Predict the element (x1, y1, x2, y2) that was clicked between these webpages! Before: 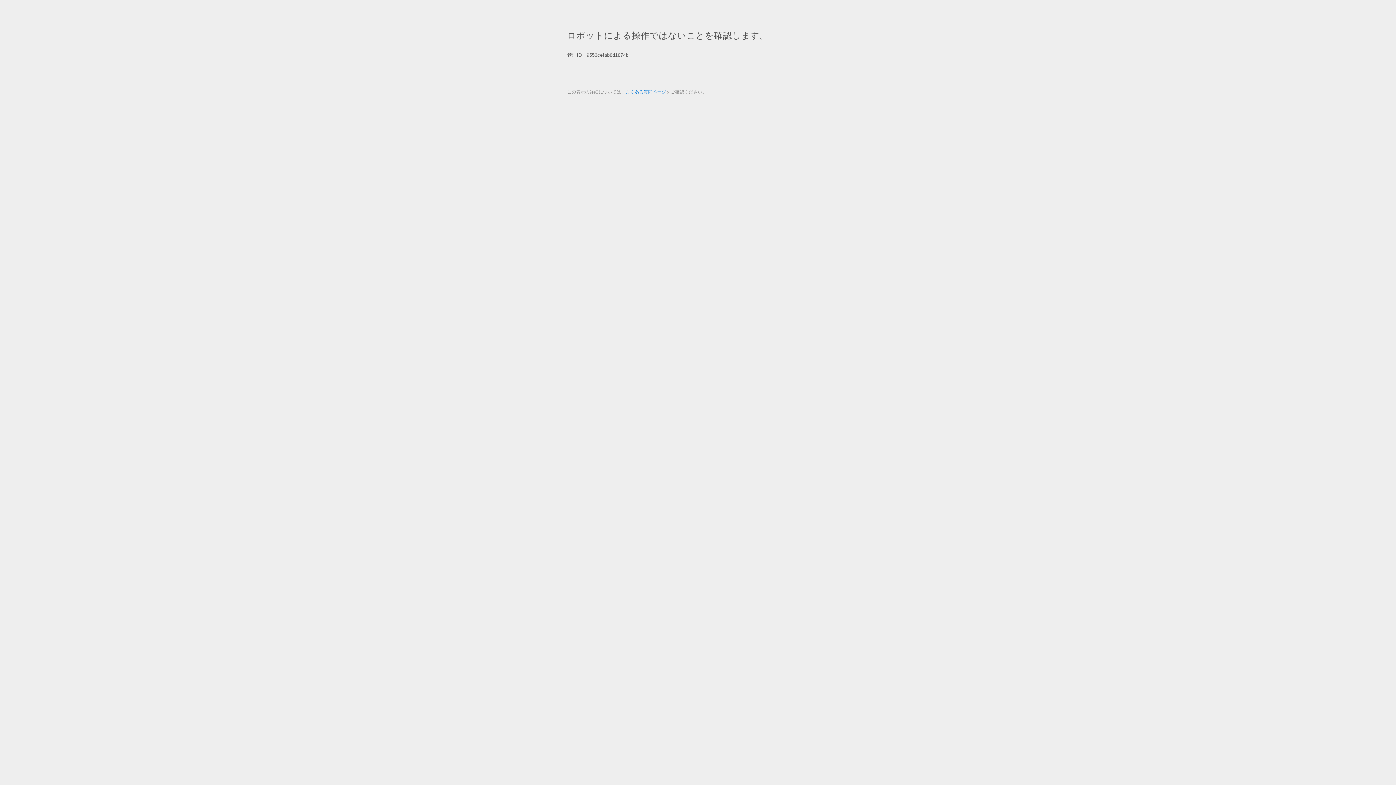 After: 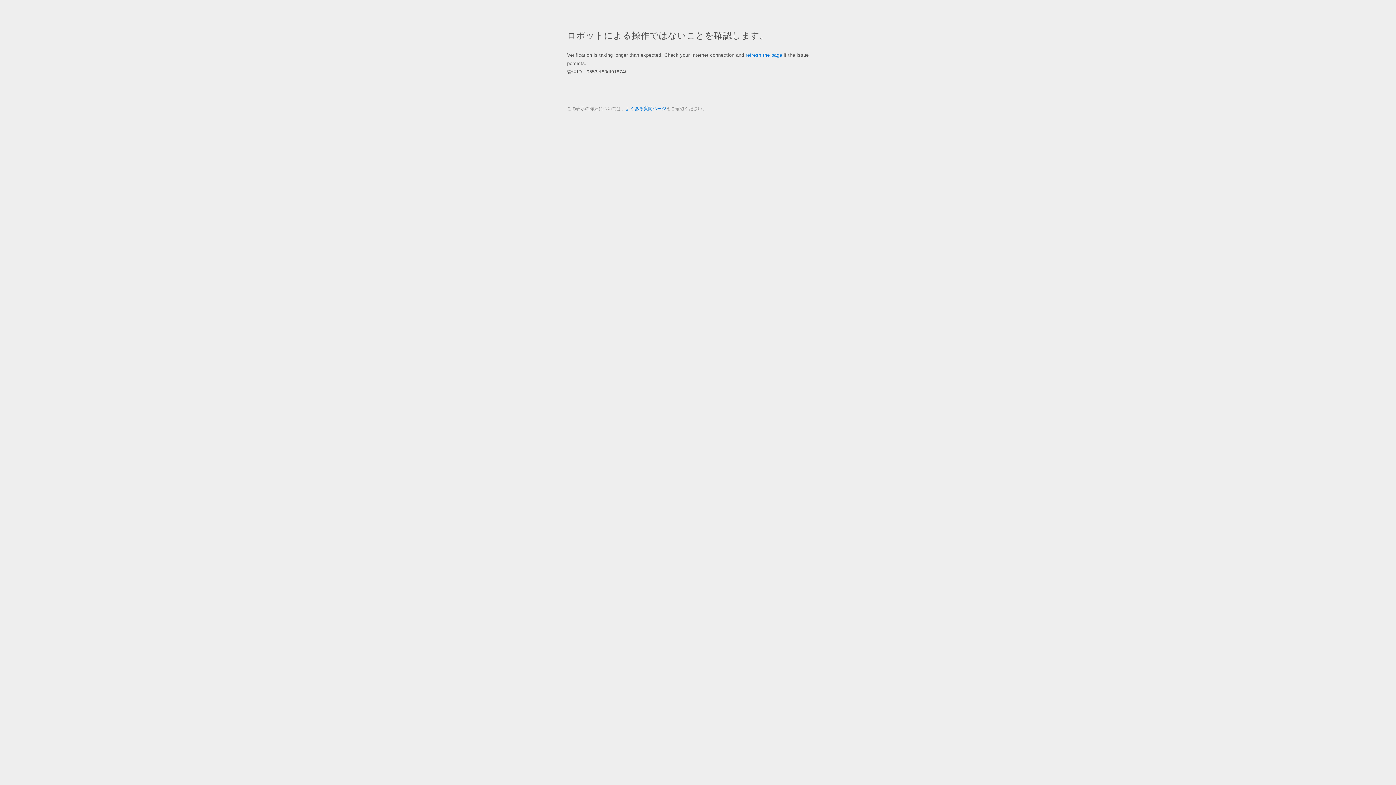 Action: label: よくある質問ページ bbox: (625, 89, 666, 94)